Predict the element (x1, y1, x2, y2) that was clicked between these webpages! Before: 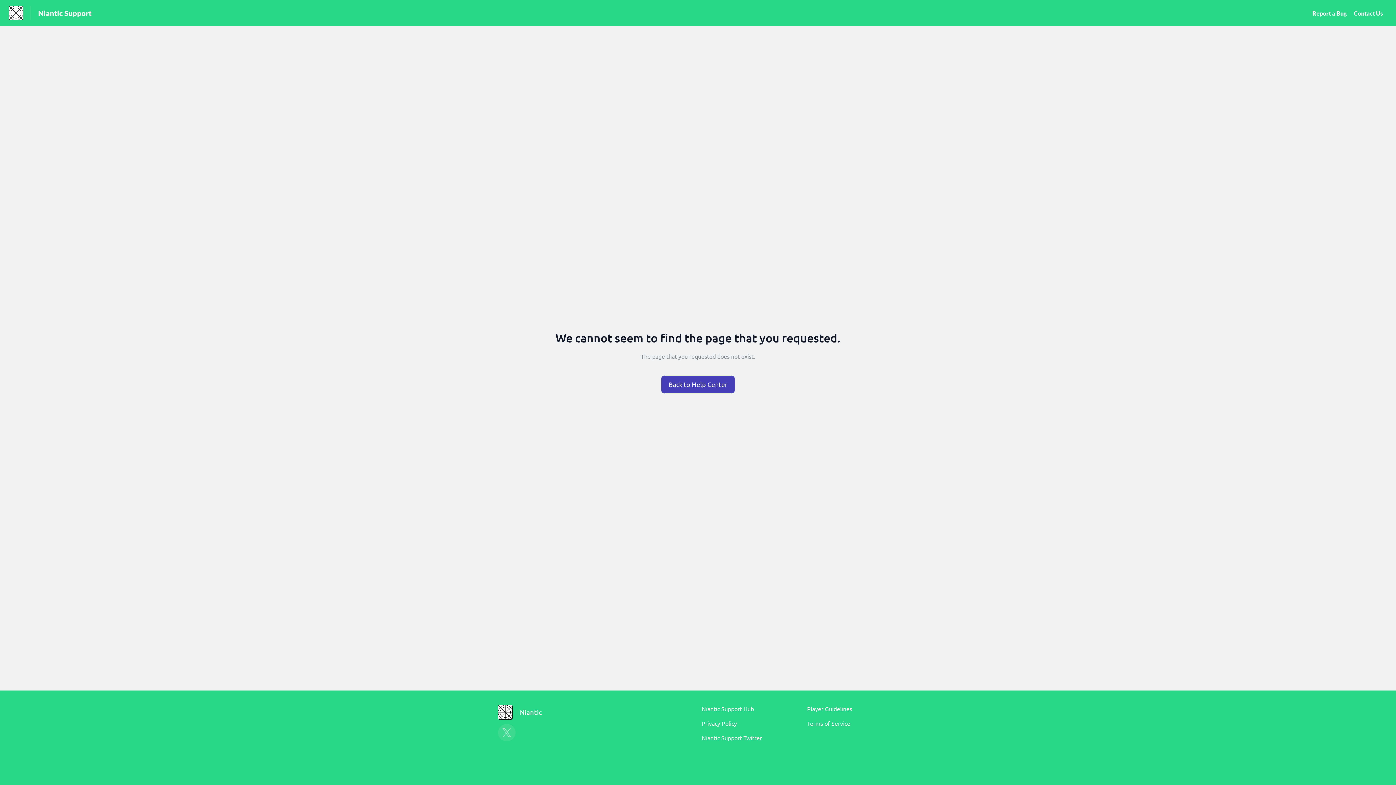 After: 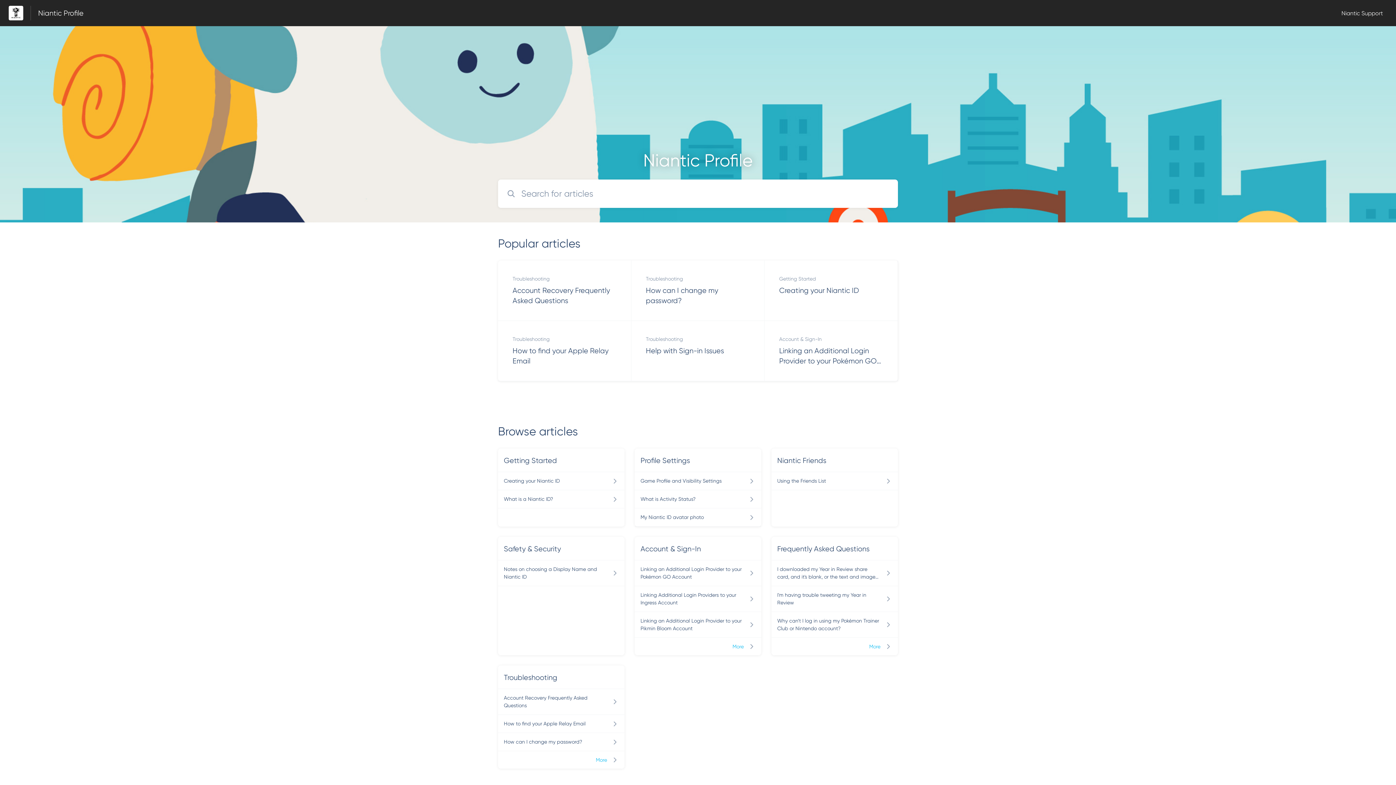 Action: label: Niantic Support bbox: (38, 8, 91, 17)